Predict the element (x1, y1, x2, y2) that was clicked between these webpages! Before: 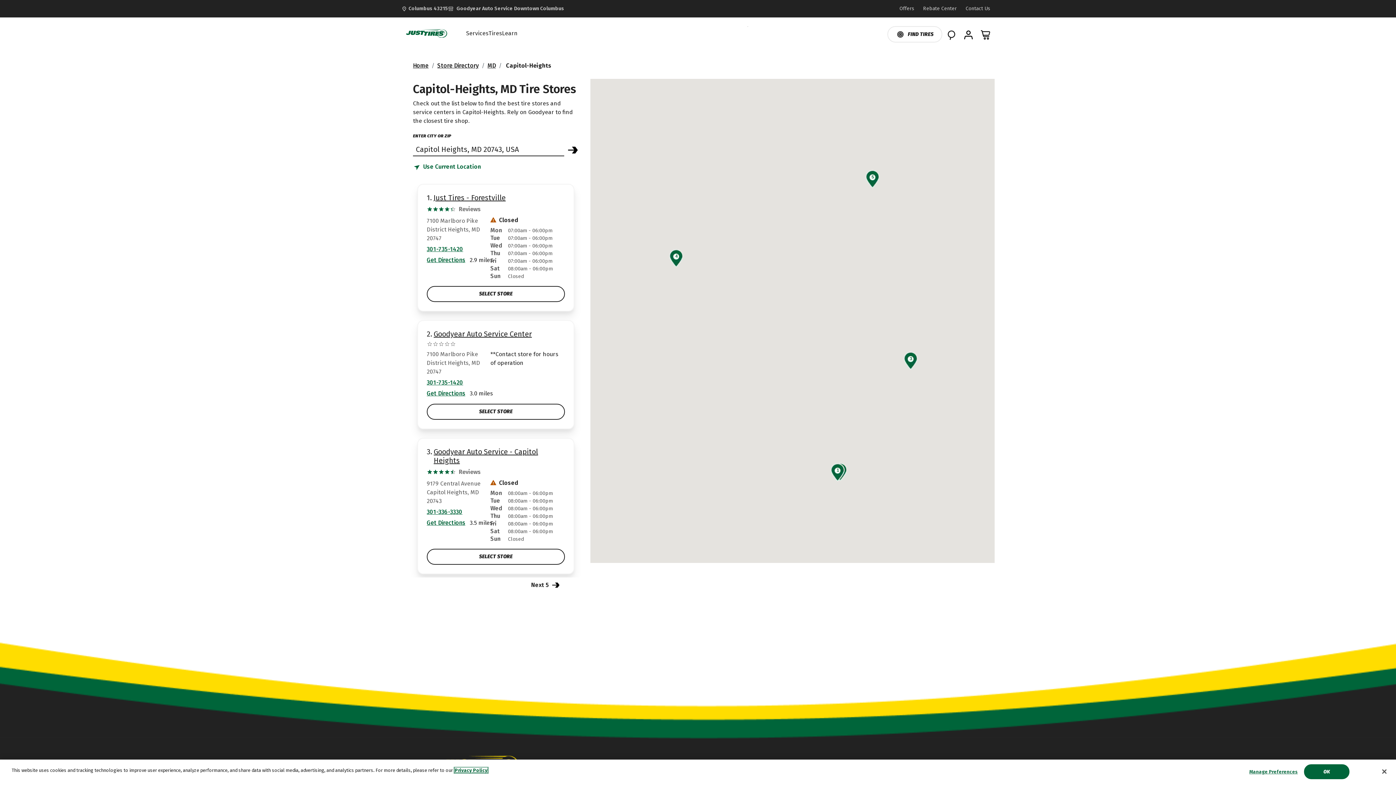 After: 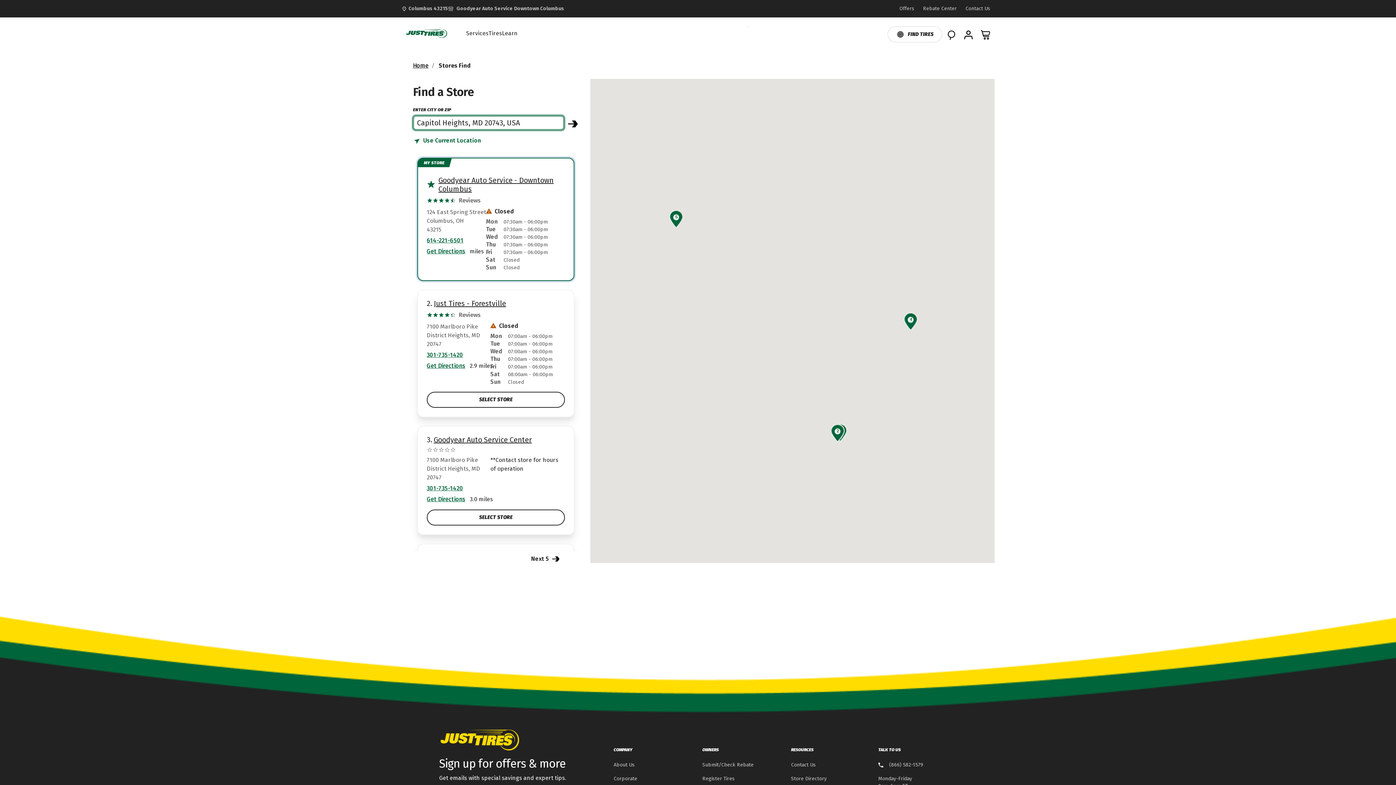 Action: bbox: (567, 144, 578, 156)